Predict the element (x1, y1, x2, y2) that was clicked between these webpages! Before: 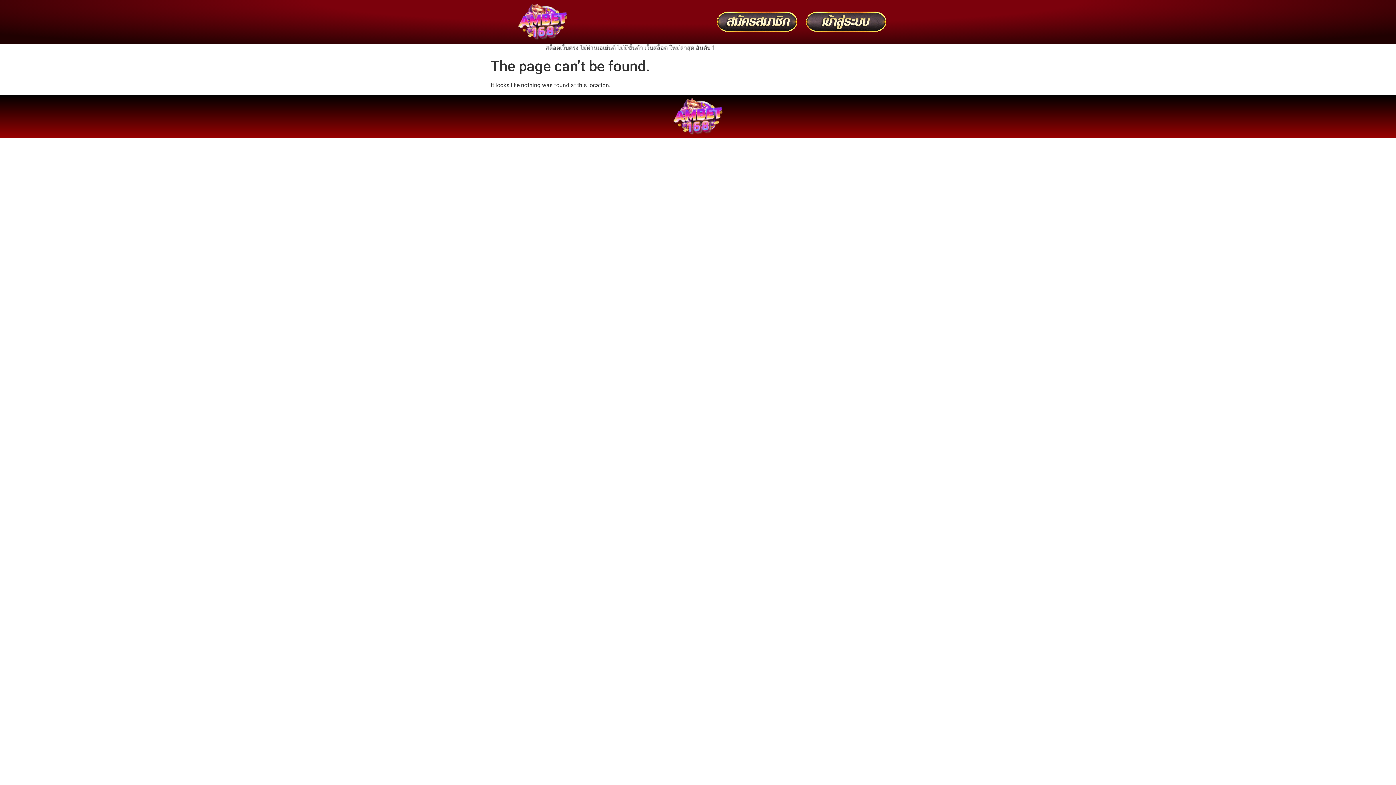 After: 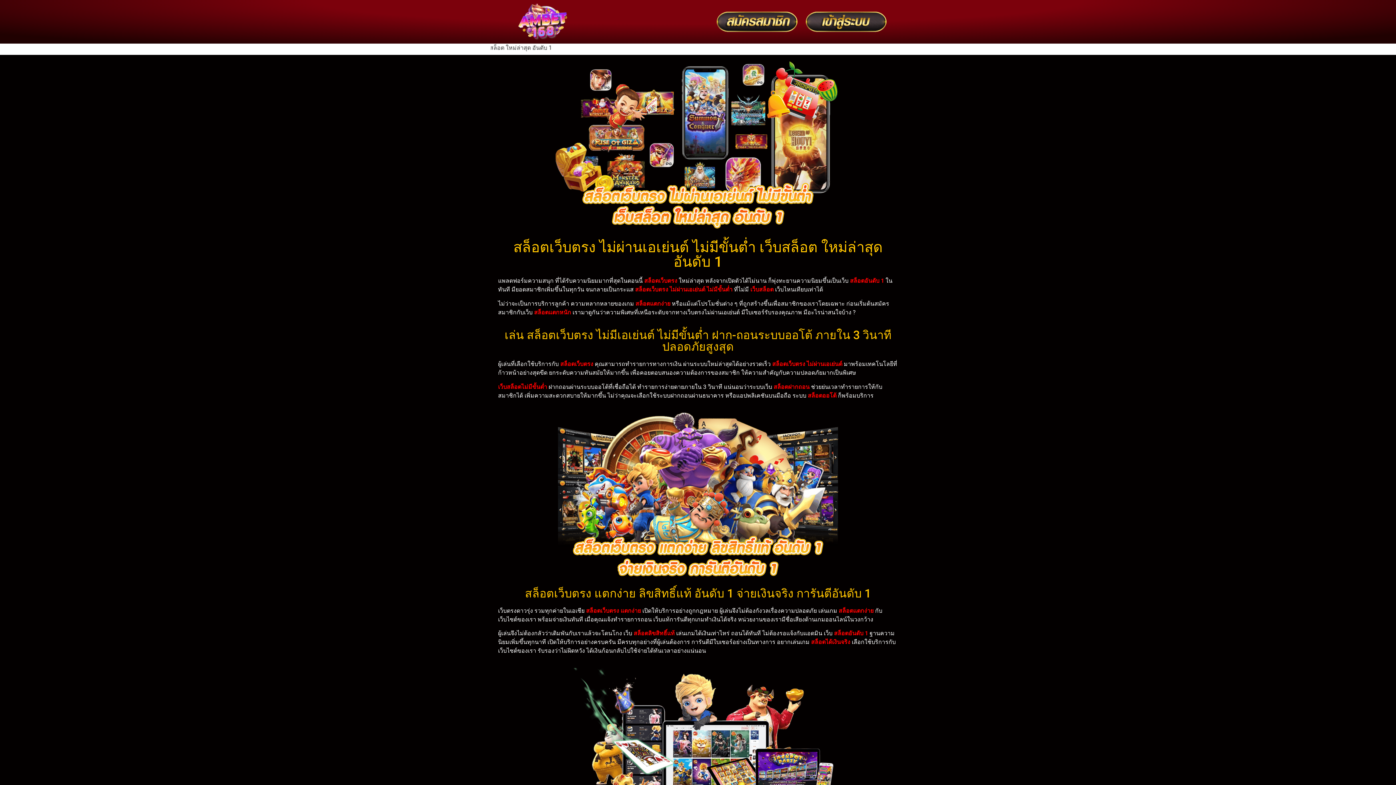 Action: bbox: (661, 98, 734, 135)